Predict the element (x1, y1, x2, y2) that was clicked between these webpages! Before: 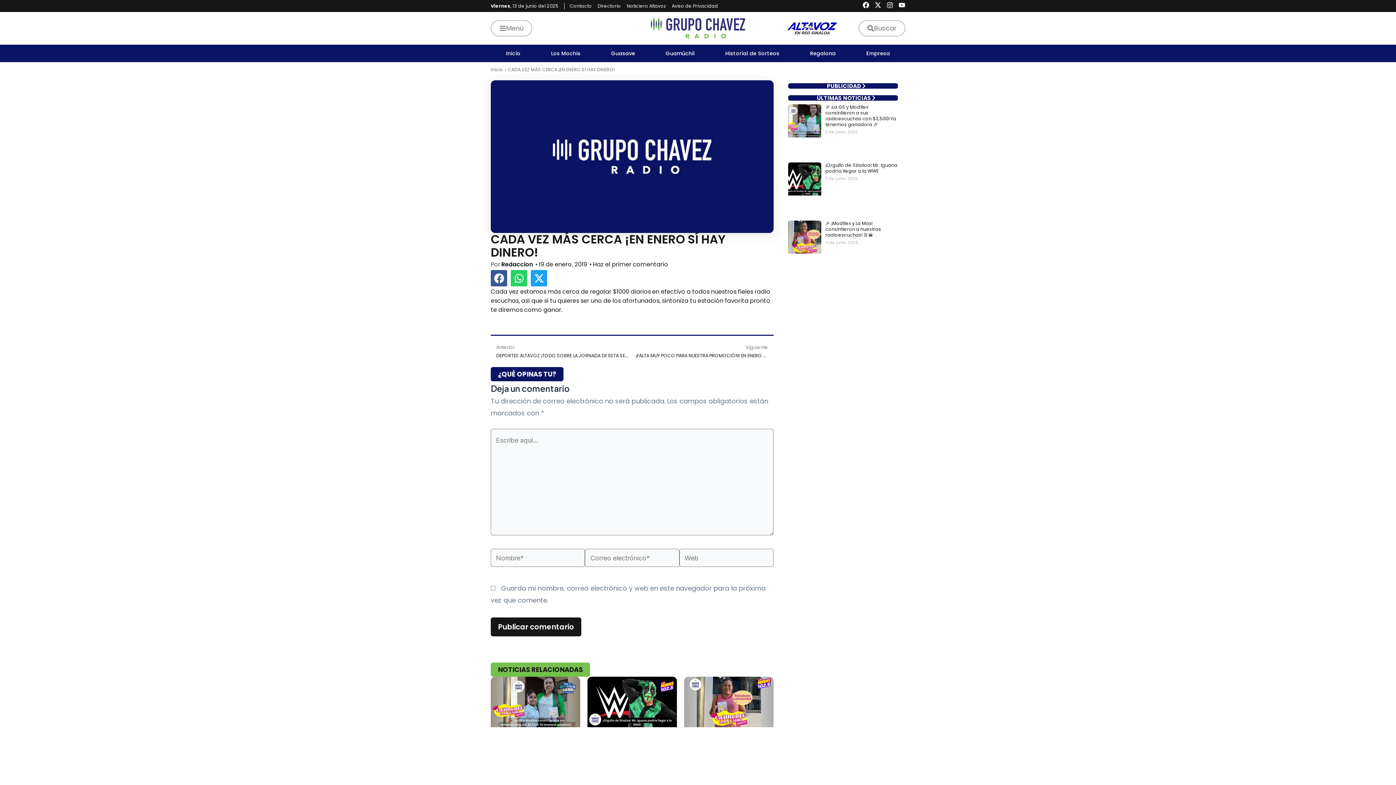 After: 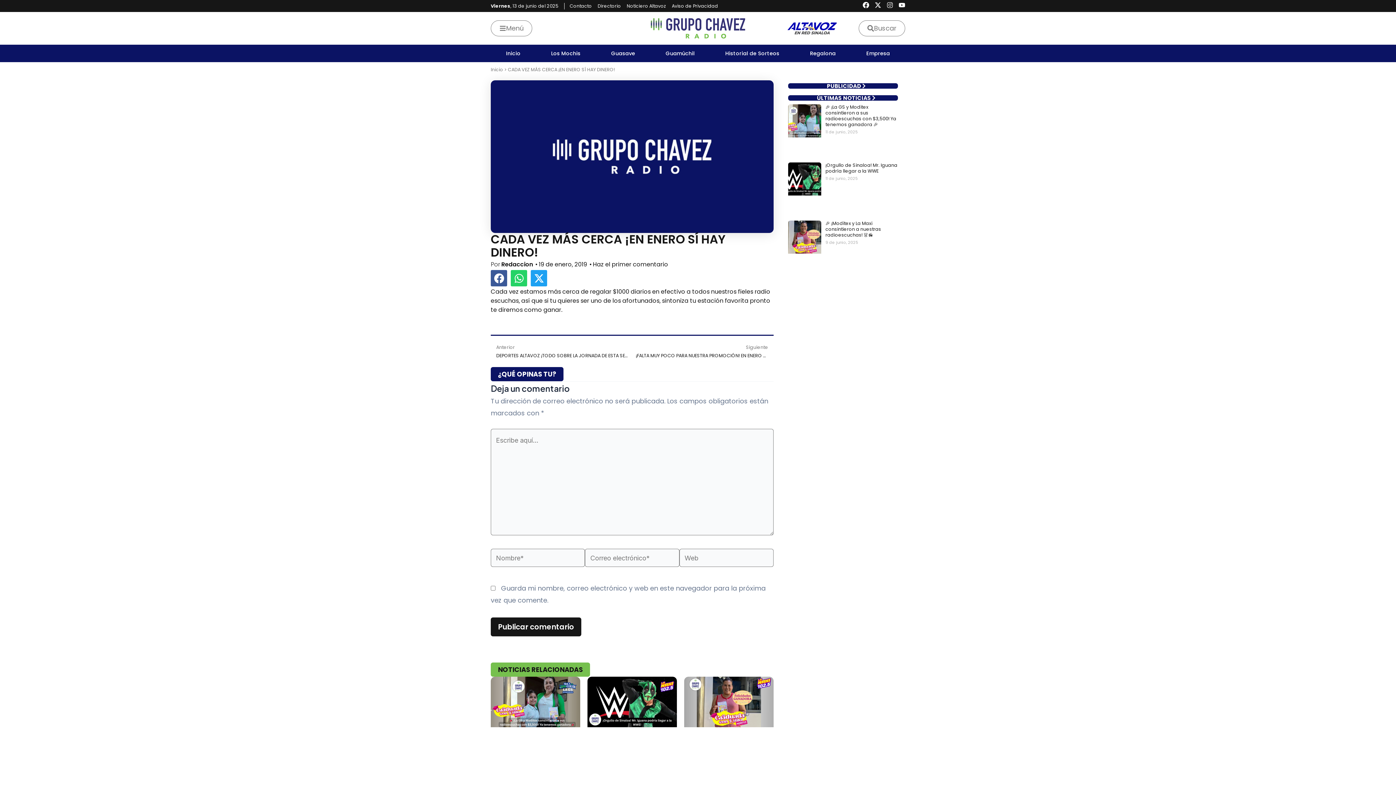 Action: bbox: (886, 1, 893, 8) label: Instagram